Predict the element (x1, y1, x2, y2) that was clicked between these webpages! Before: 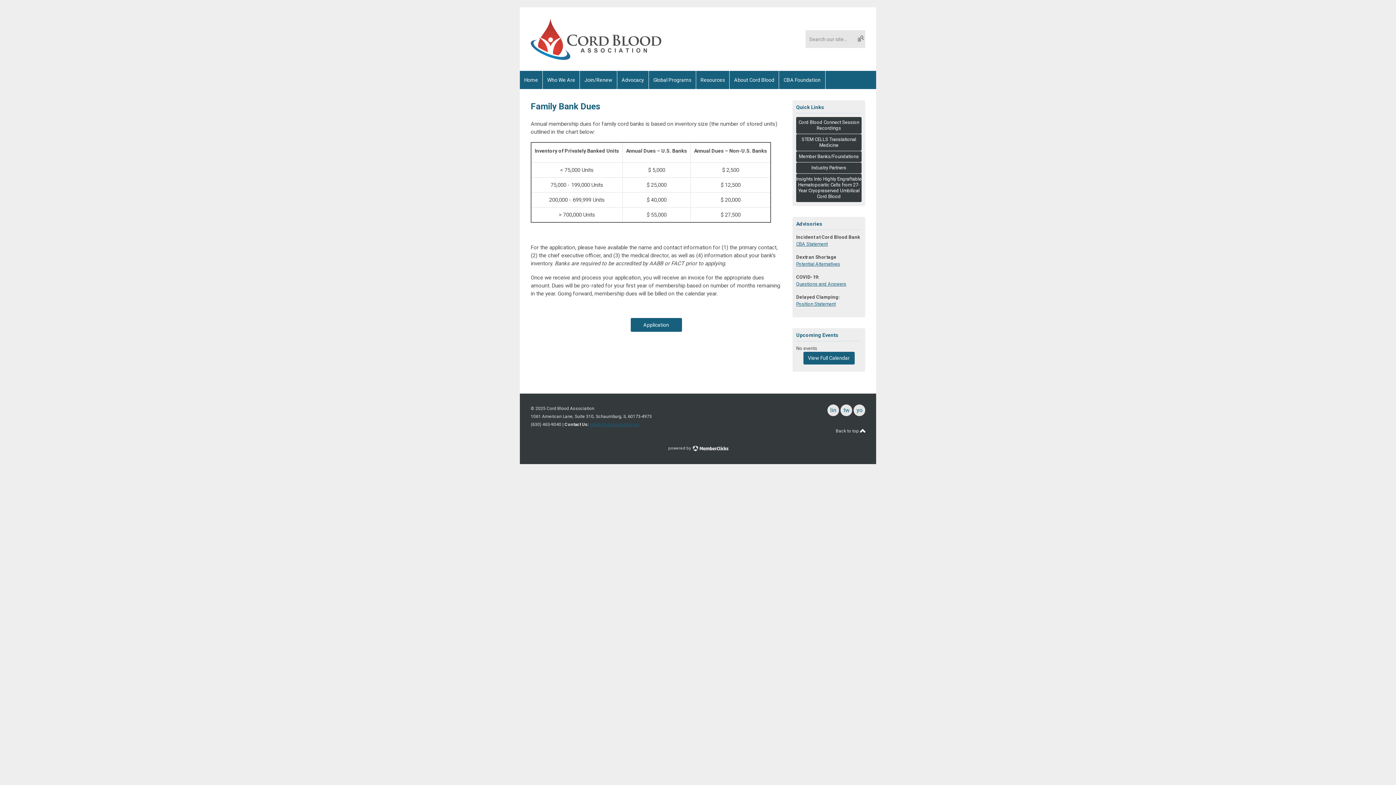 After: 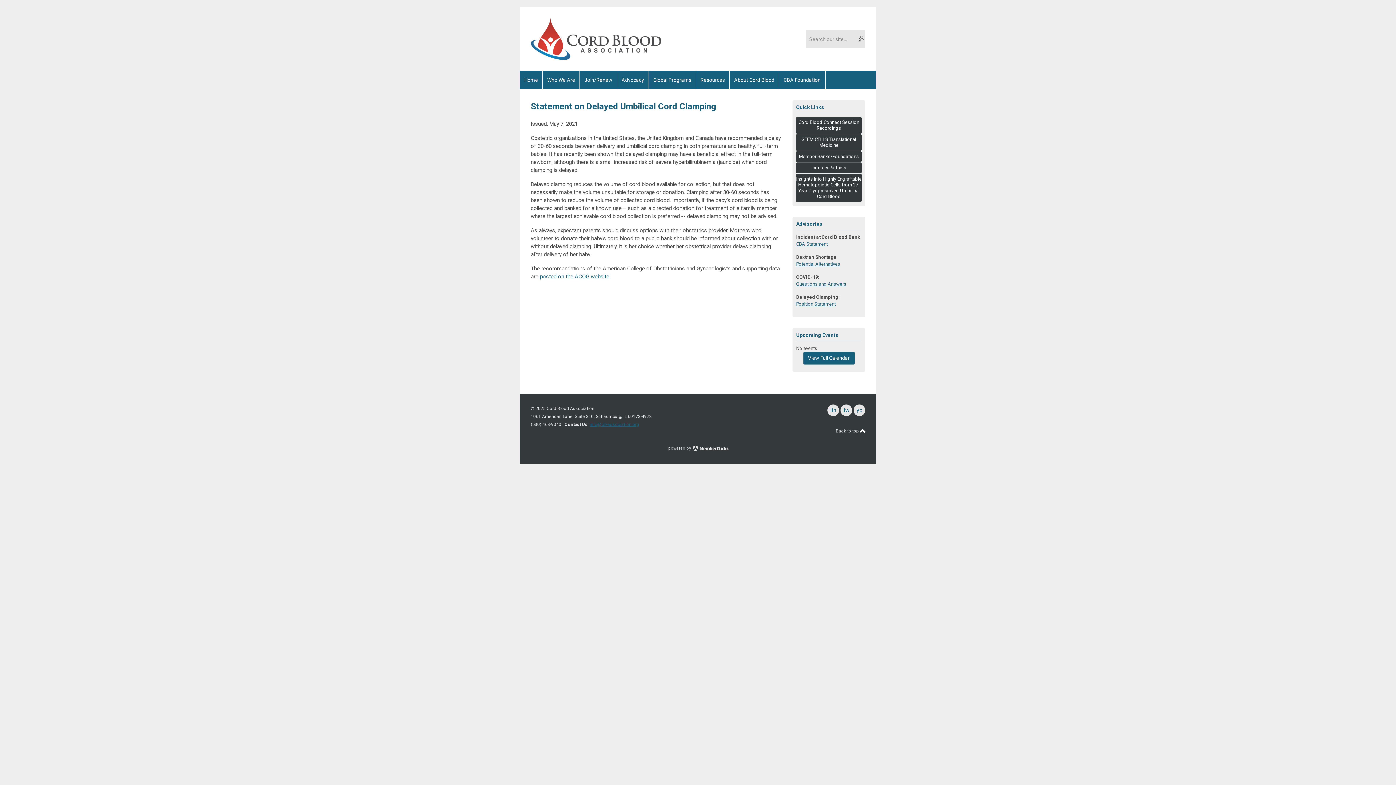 Action: label: Position Statement bbox: (796, 301, 836, 306)